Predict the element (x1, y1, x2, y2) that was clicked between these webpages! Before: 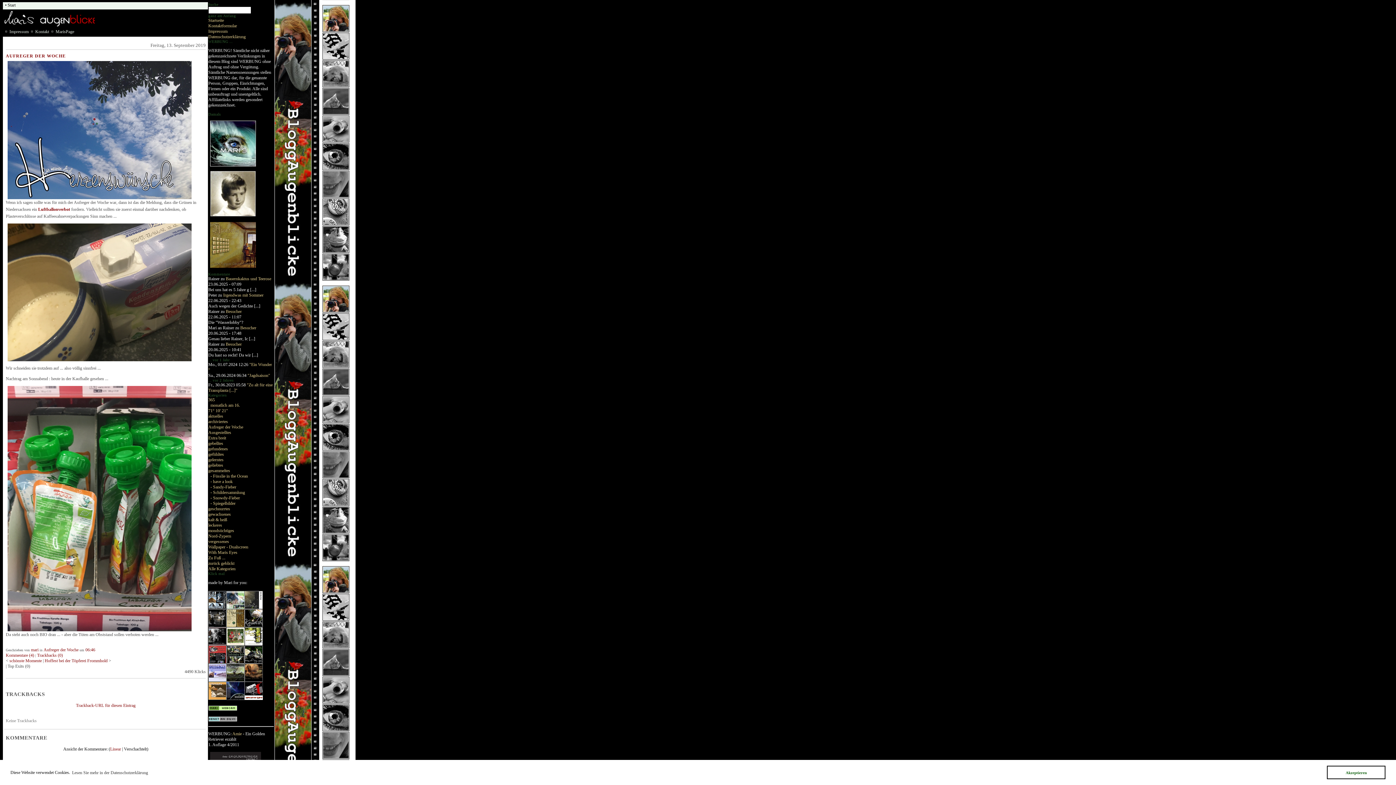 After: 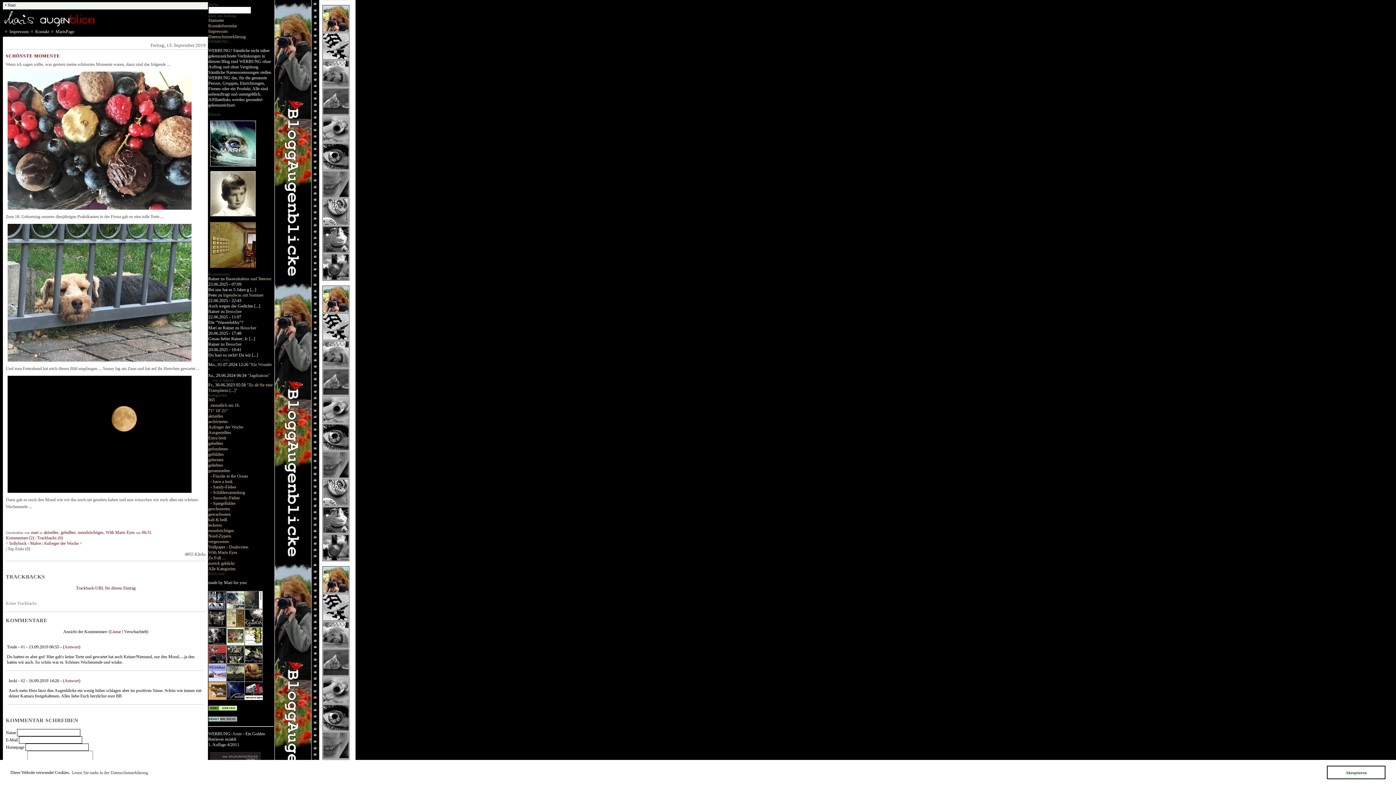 Action: bbox: (9, 658, 42, 663) label: schönste Momente 